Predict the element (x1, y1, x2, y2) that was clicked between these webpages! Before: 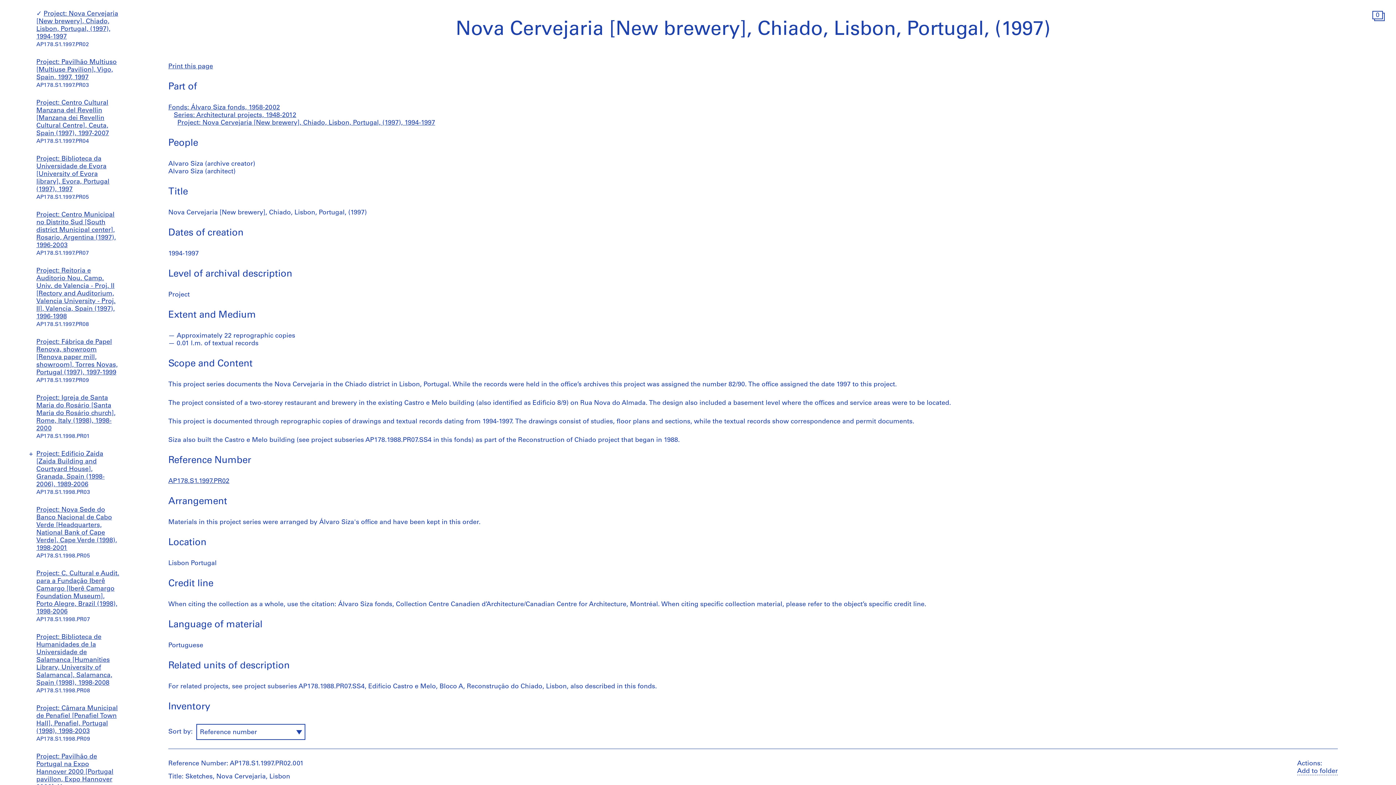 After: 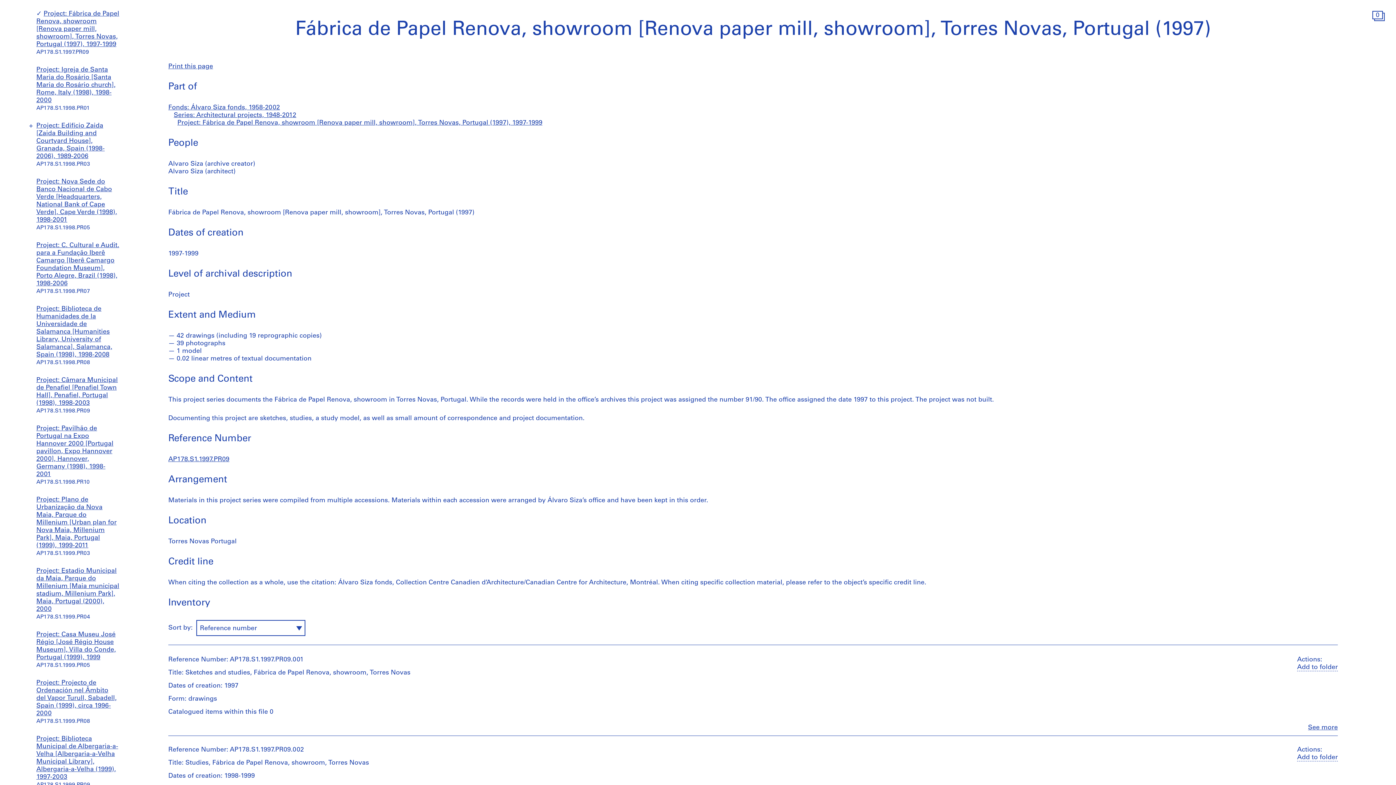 Action: bbox: (36, 338, 117, 376) label: Project: Fábrica de Papel Renova, showroom [Renova paper mill, showroom], Torres Novas, Portugal (1997), 1997-1999